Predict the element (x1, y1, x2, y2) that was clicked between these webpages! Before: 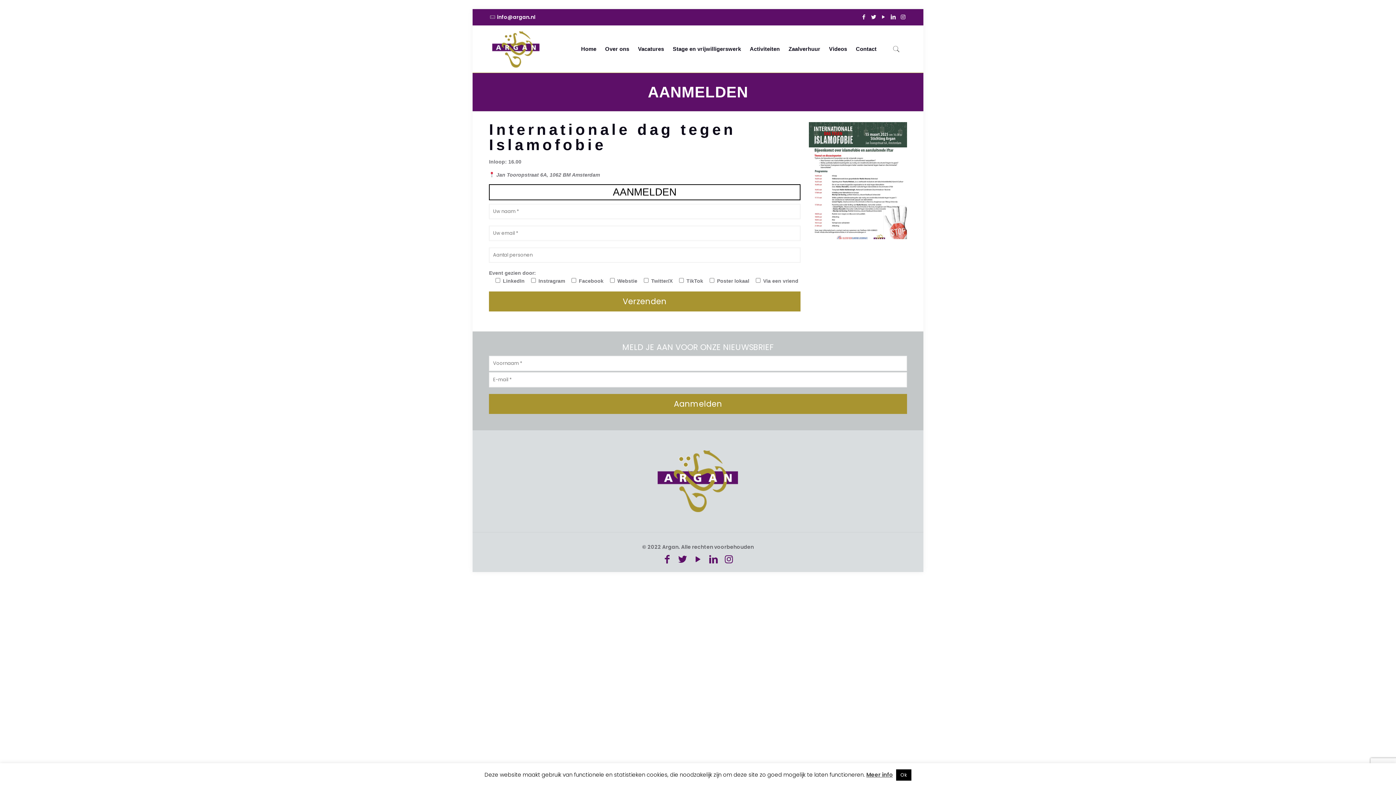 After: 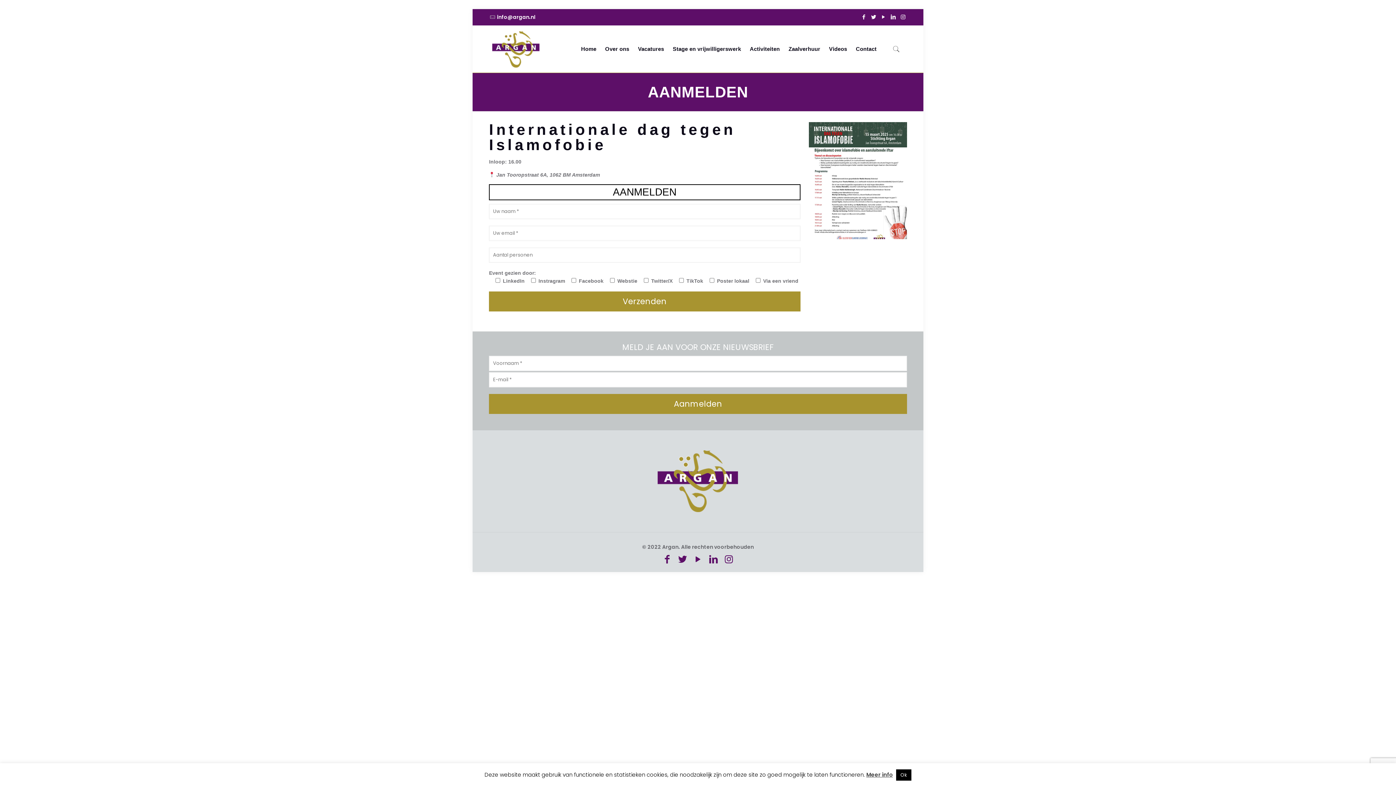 Action: bbox: (870, 13, 877, 20)